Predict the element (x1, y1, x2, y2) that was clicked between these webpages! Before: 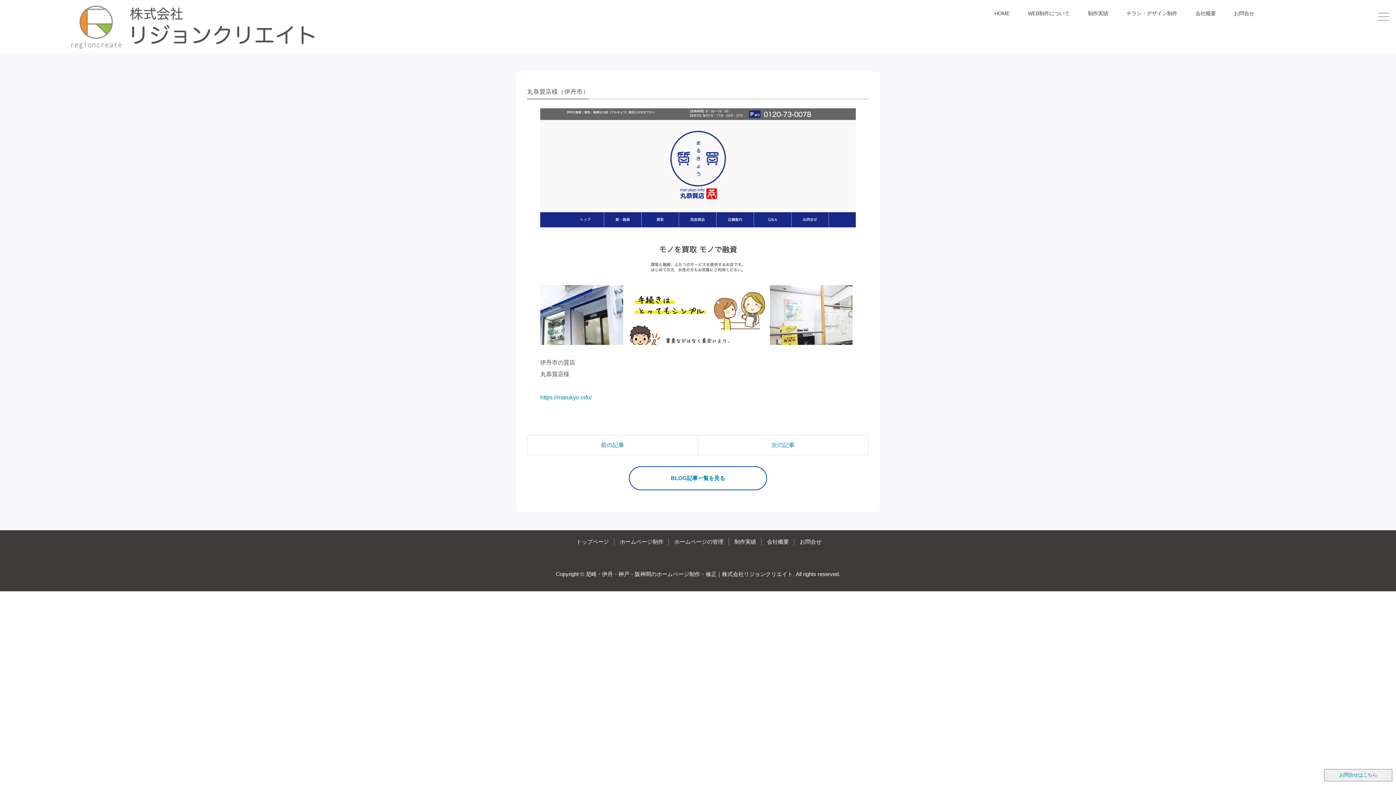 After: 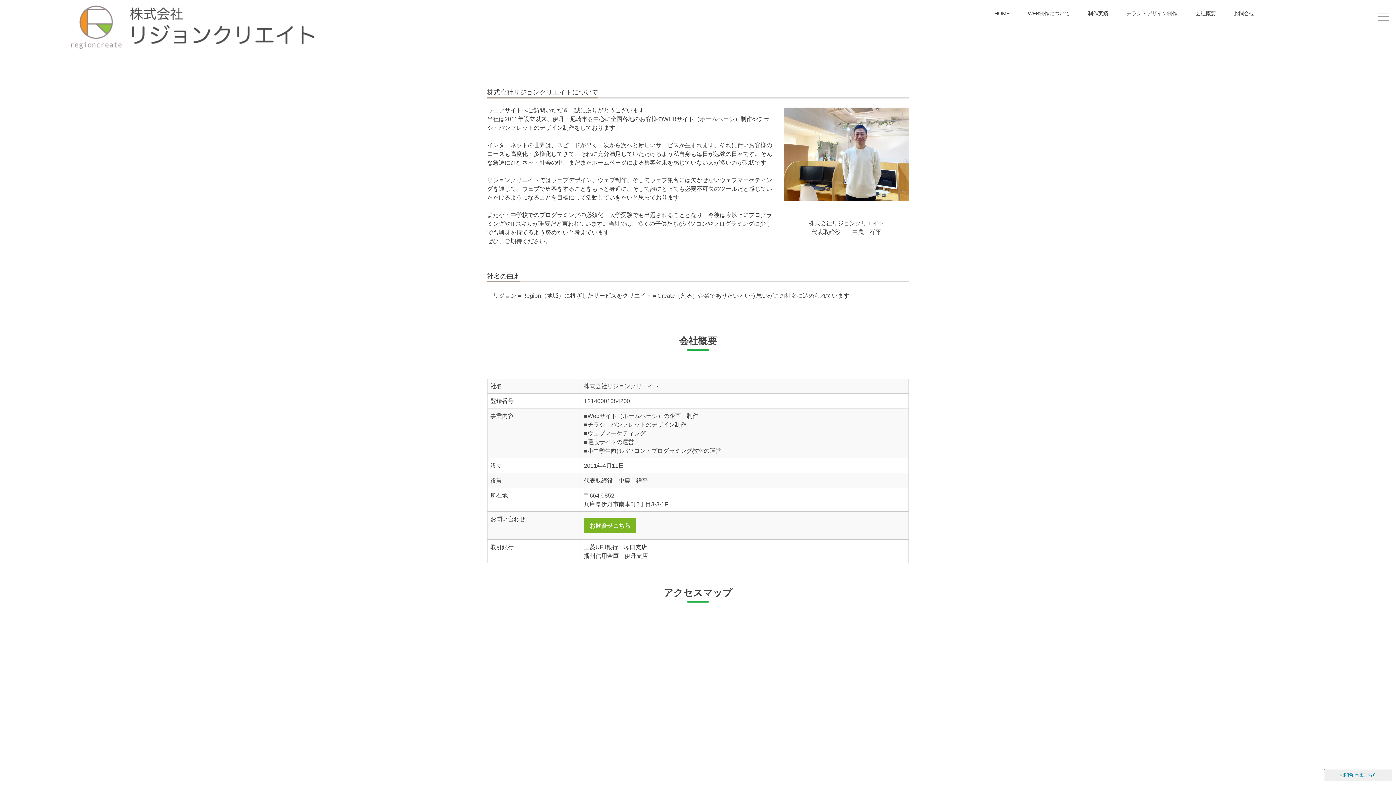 Action: label: 会社概要 bbox: (767, 538, 789, 545)